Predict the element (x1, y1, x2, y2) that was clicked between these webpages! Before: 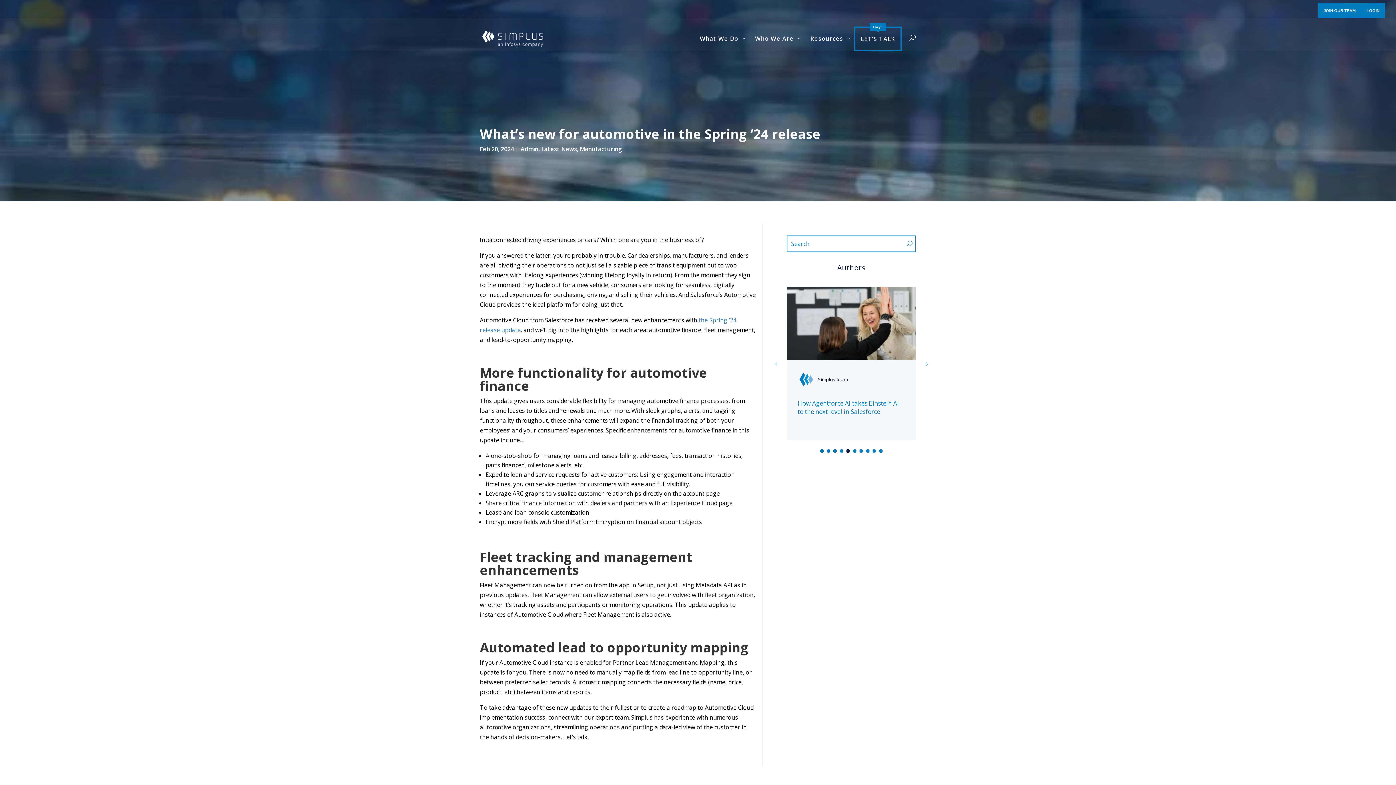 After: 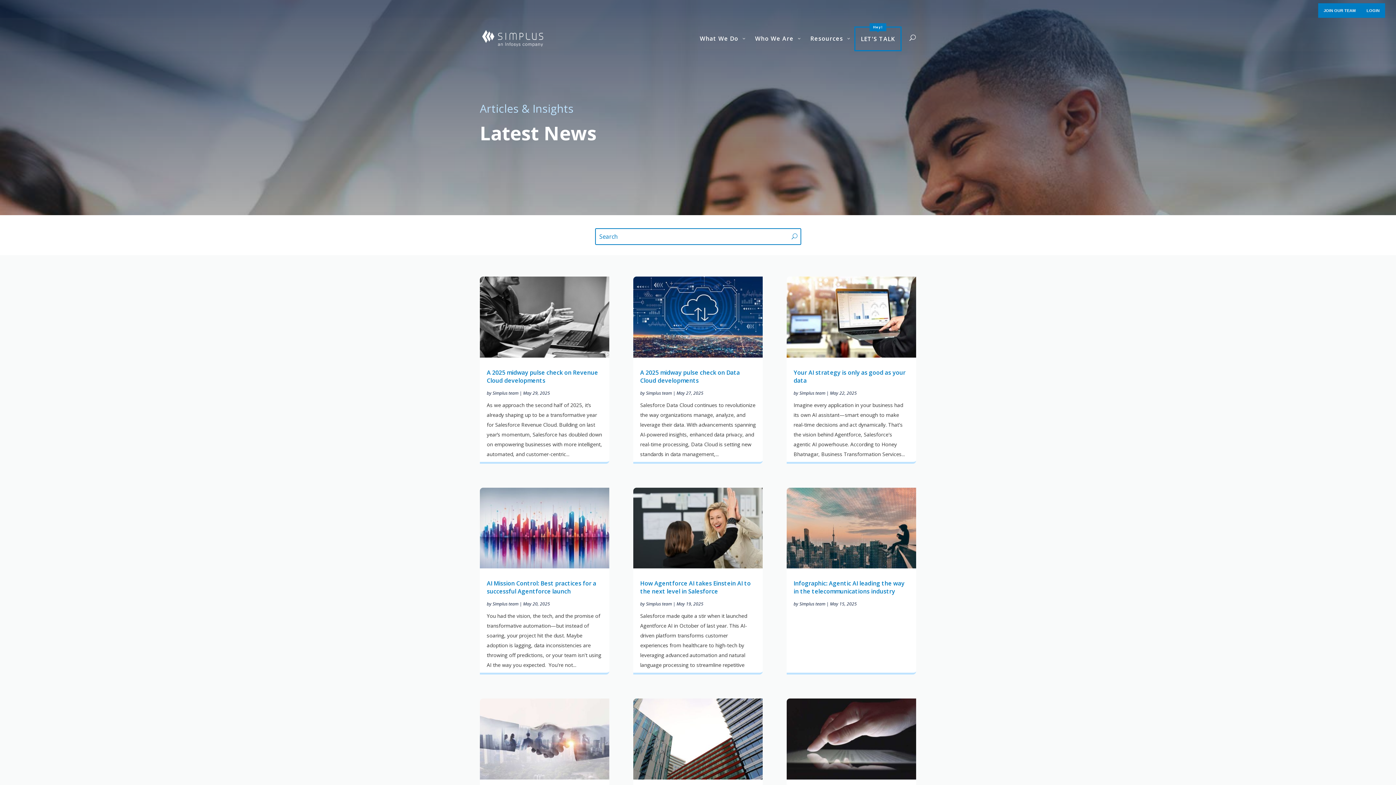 Action: label: Latest News bbox: (541, 145, 577, 153)